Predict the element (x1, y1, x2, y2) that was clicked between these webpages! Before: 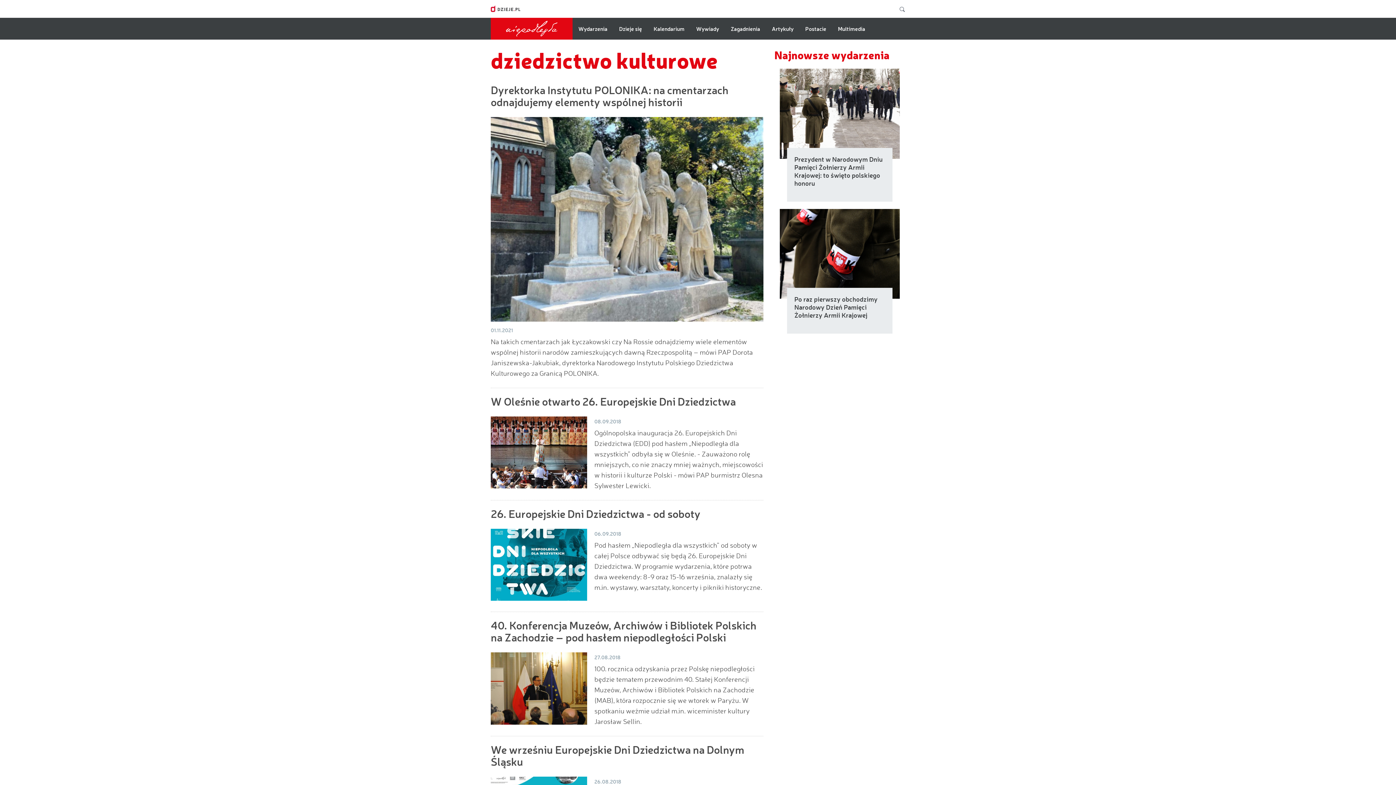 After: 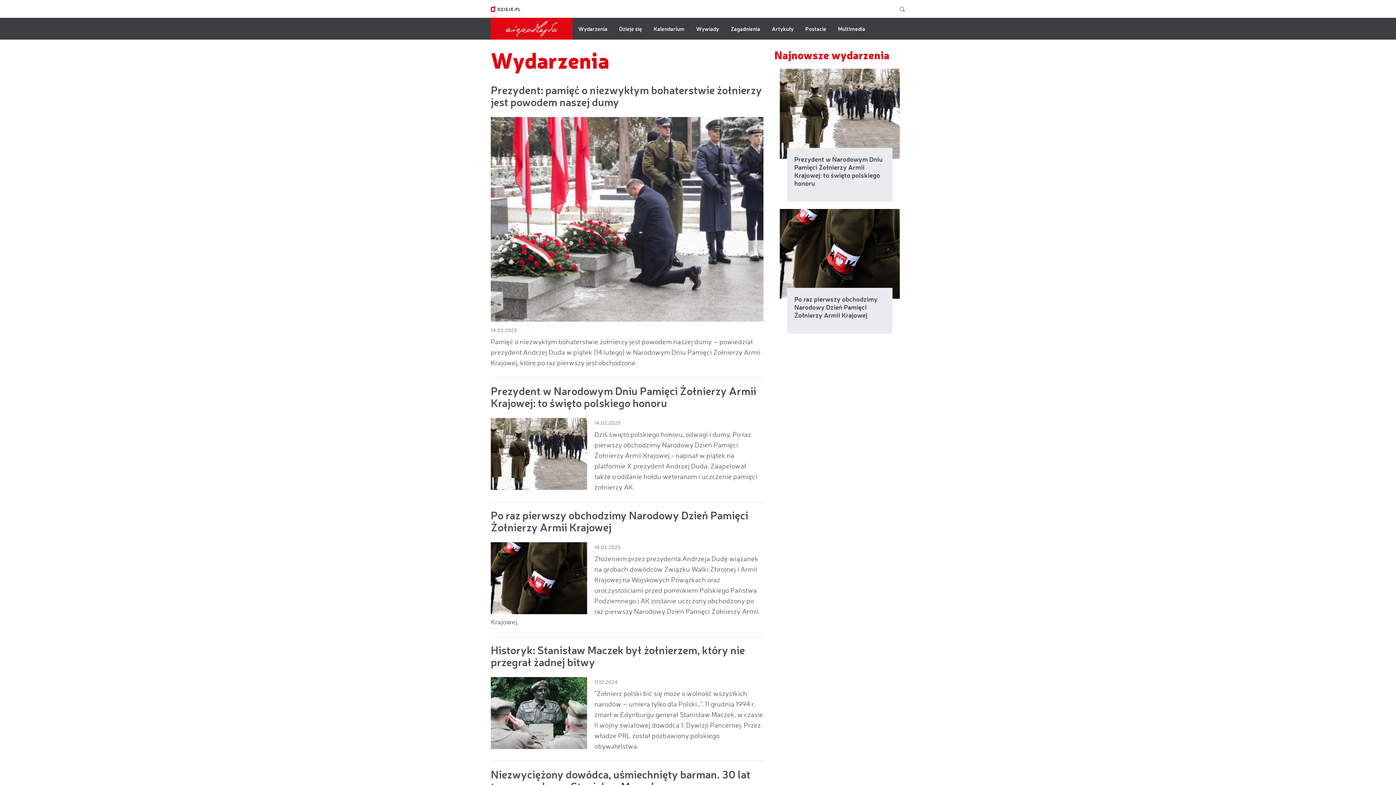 Action: bbox: (774, 48, 889, 60) label: Najnowsze wydarzenia